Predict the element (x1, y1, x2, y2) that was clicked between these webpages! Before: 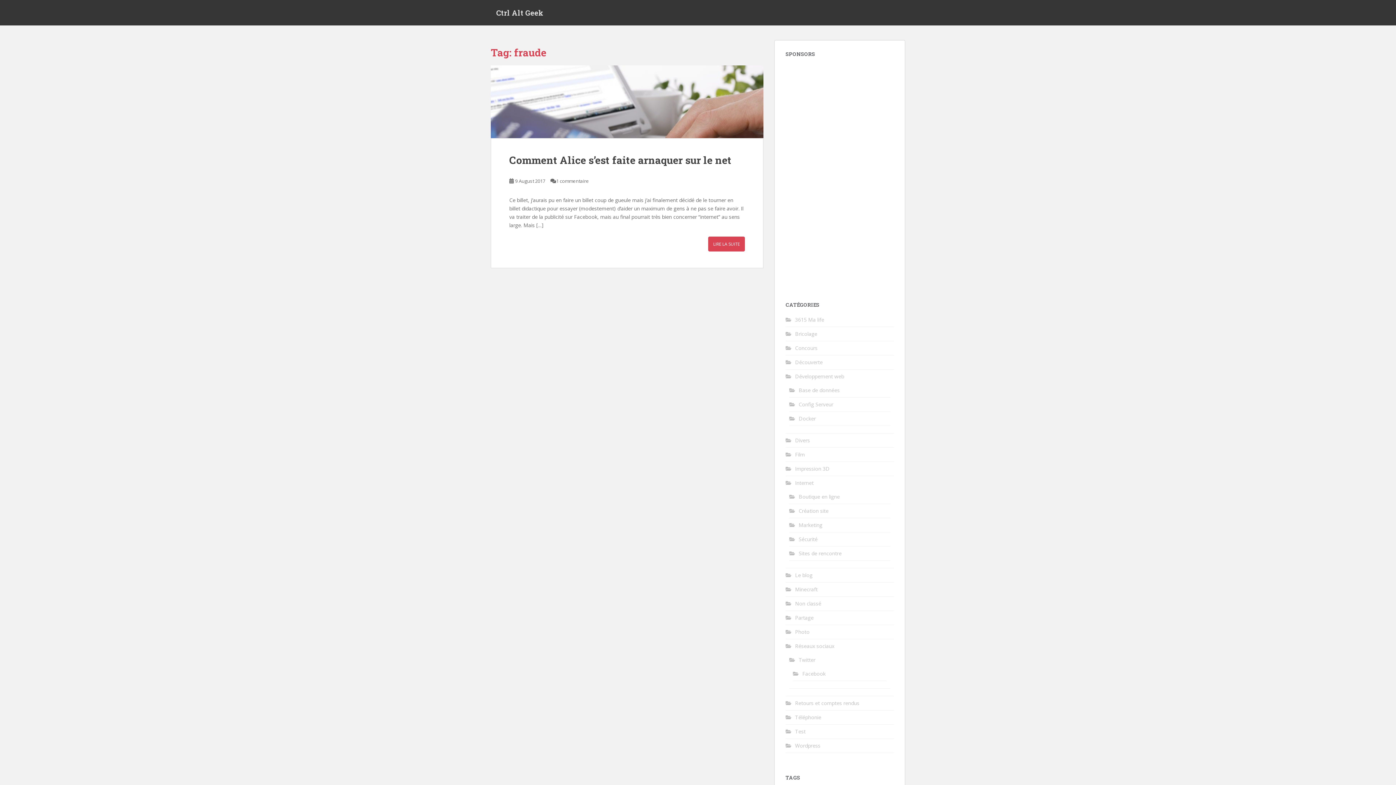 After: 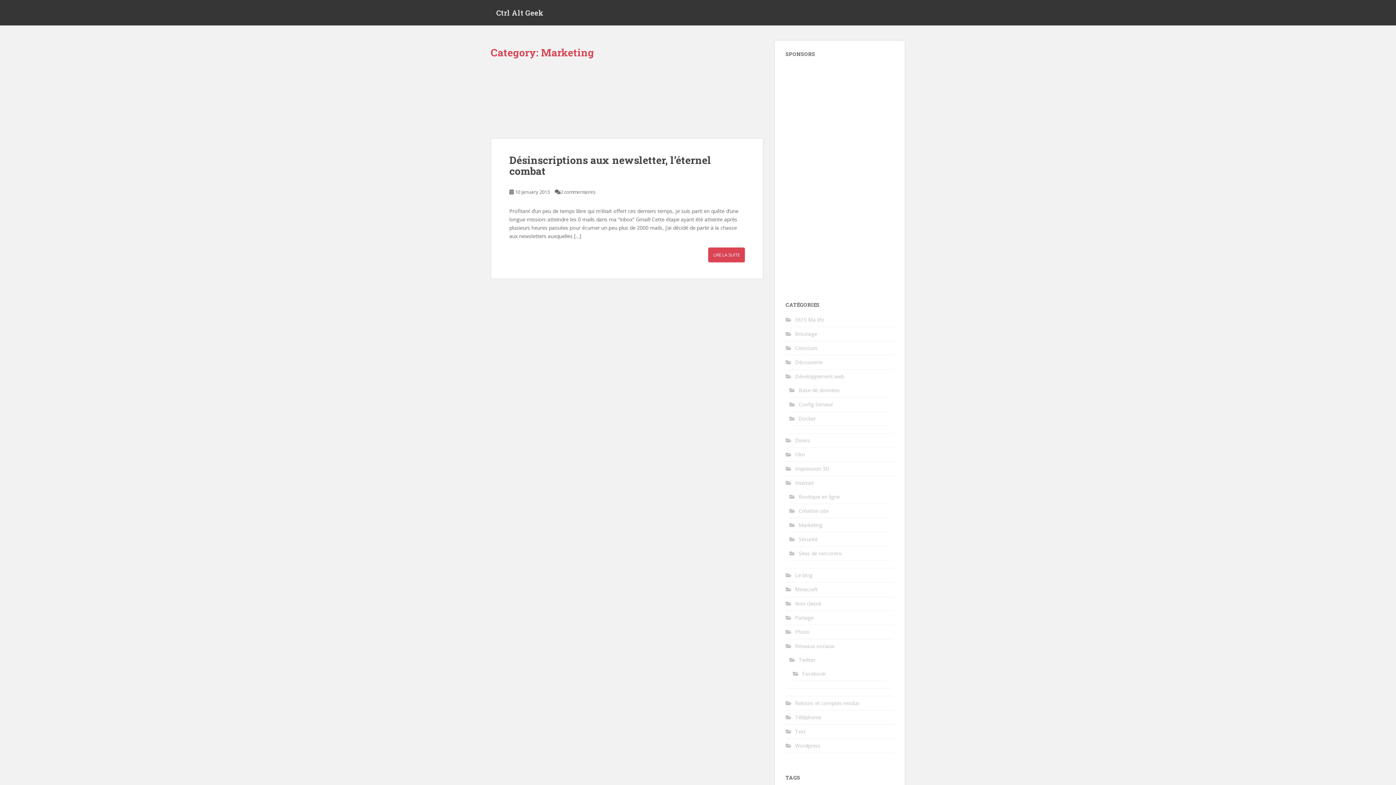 Action: bbox: (798, 521, 822, 528) label: Marketing